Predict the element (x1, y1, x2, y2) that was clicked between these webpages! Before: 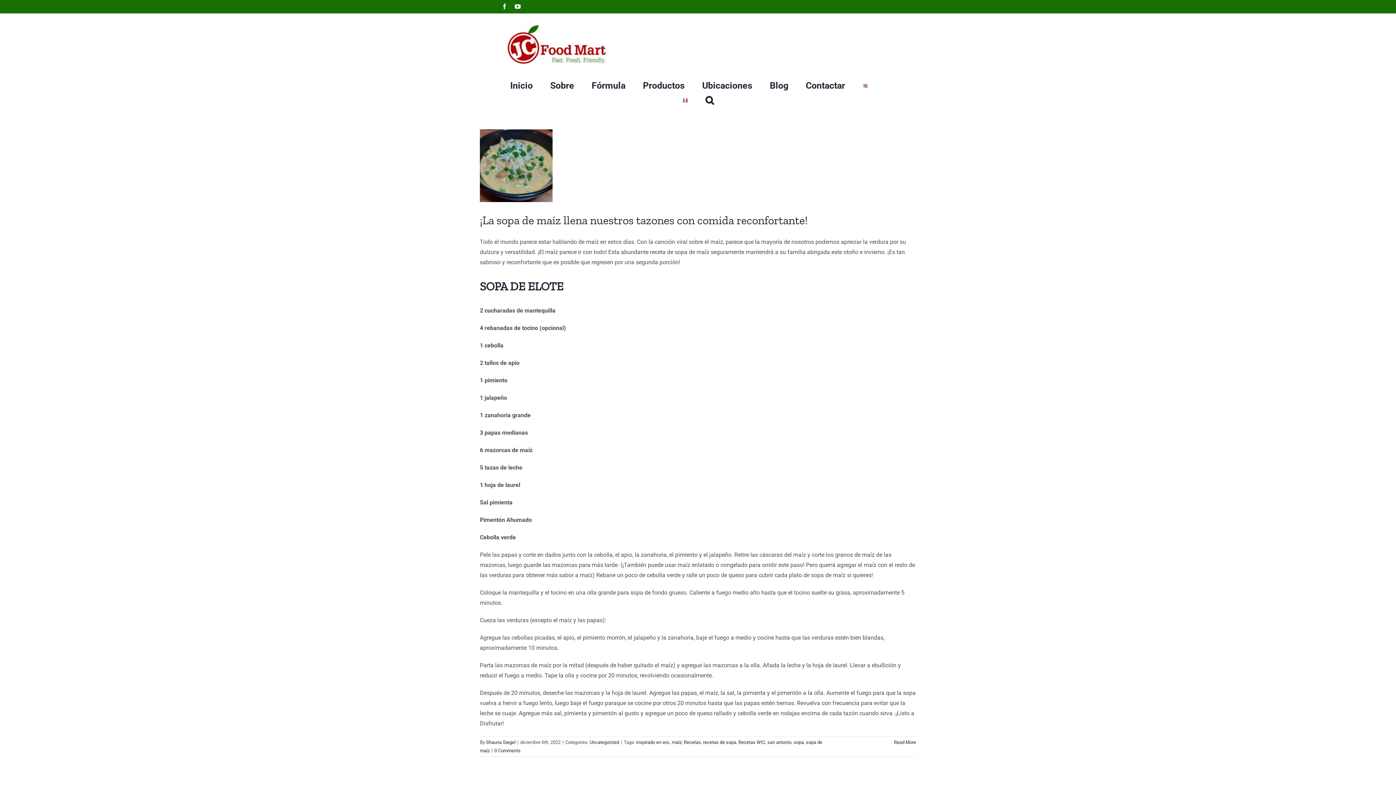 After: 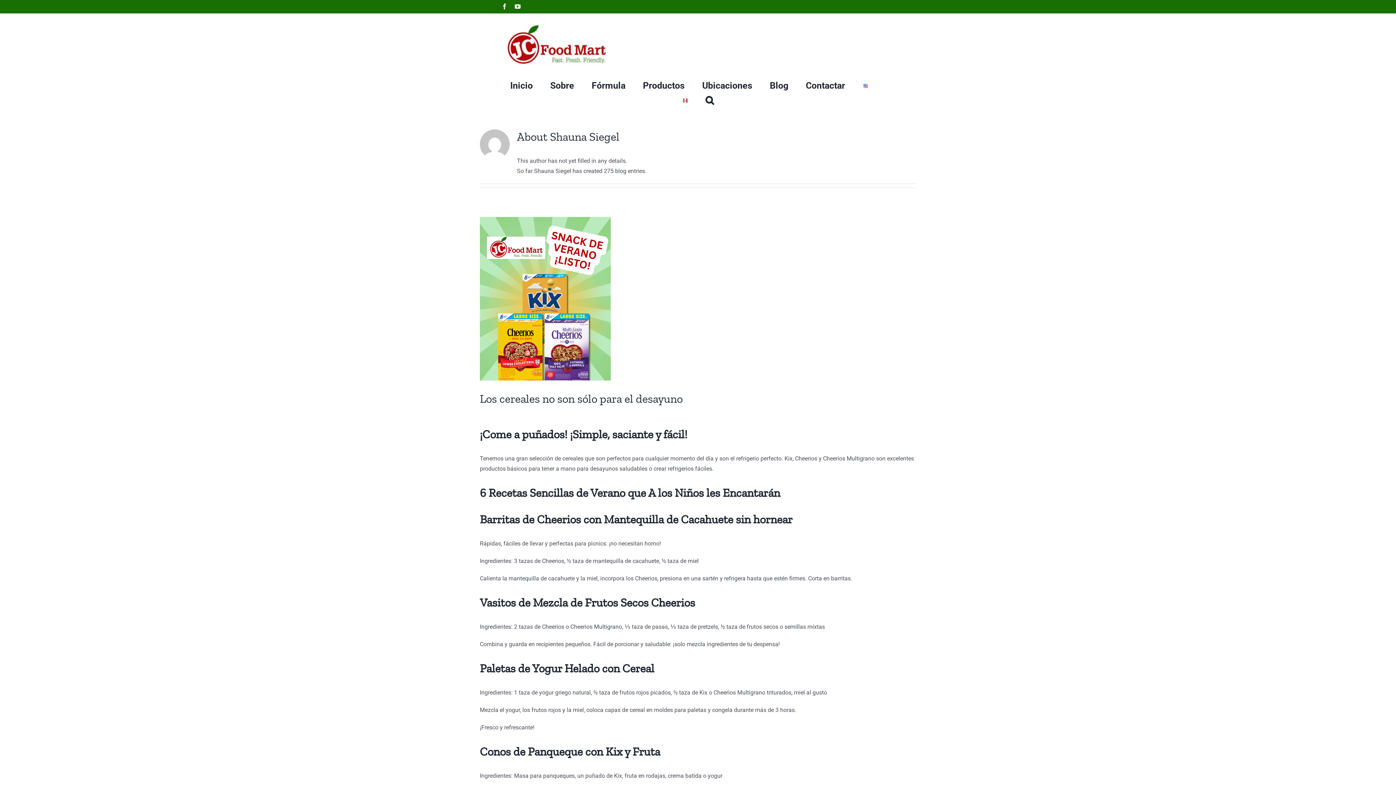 Action: label: Shauna Siegel bbox: (486, 740, 515, 745)